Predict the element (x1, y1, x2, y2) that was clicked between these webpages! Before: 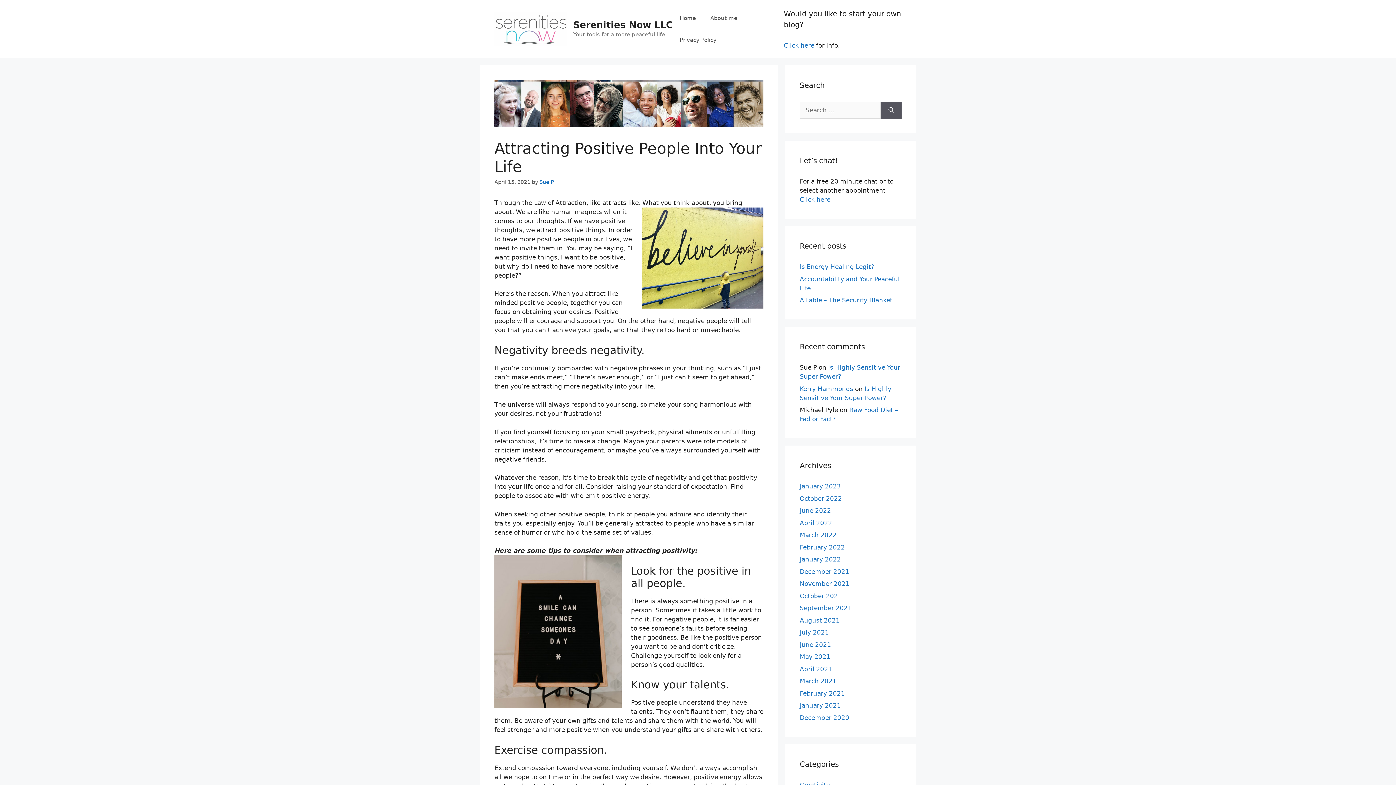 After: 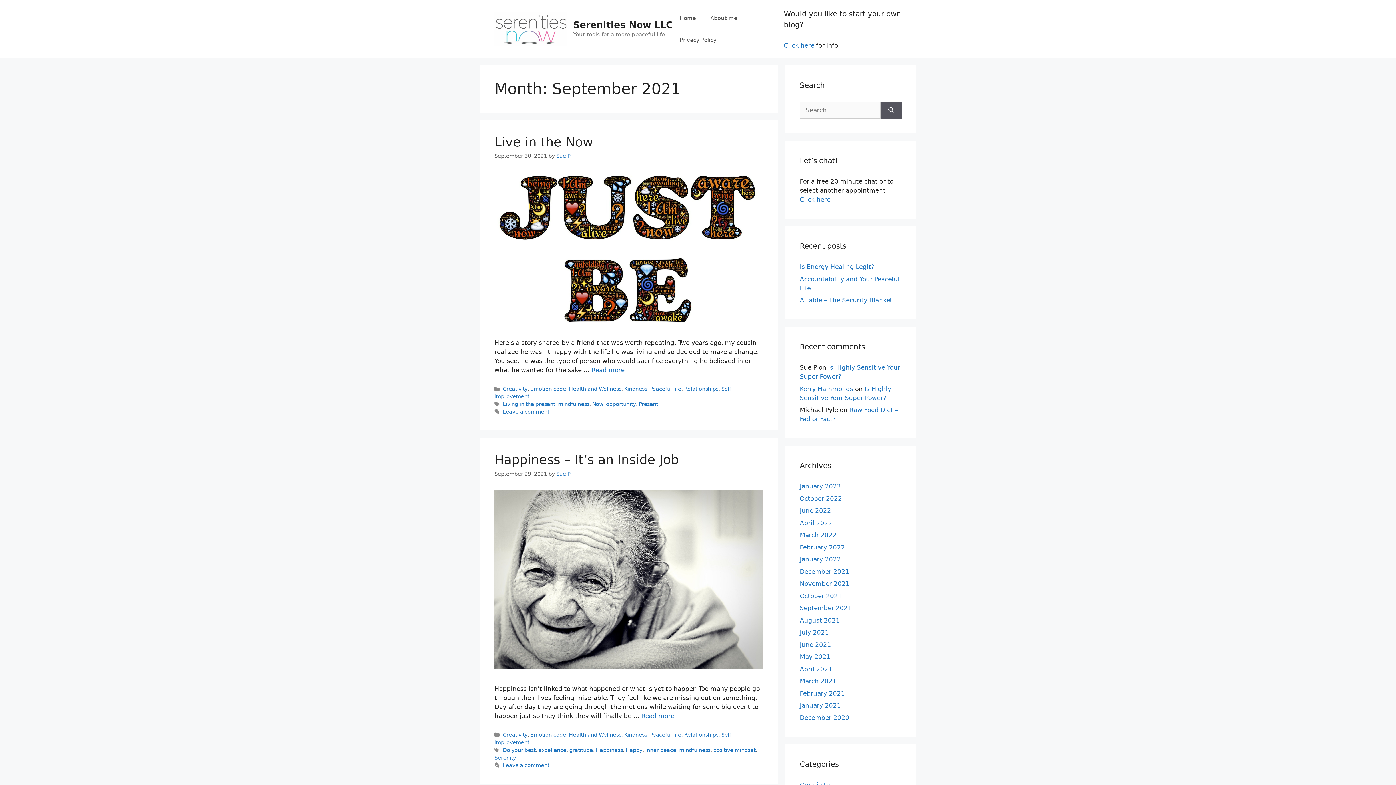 Action: bbox: (800, 604, 852, 612) label: September 2021